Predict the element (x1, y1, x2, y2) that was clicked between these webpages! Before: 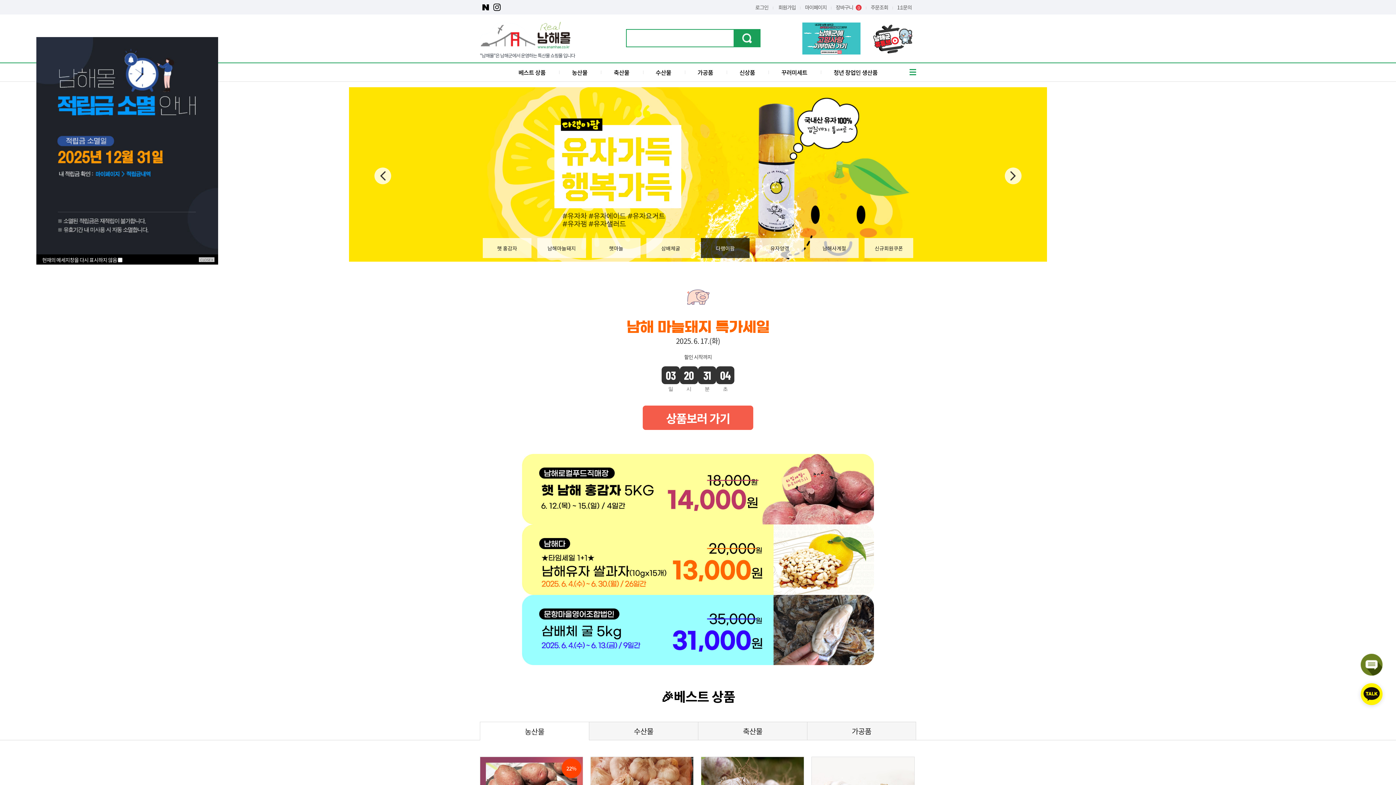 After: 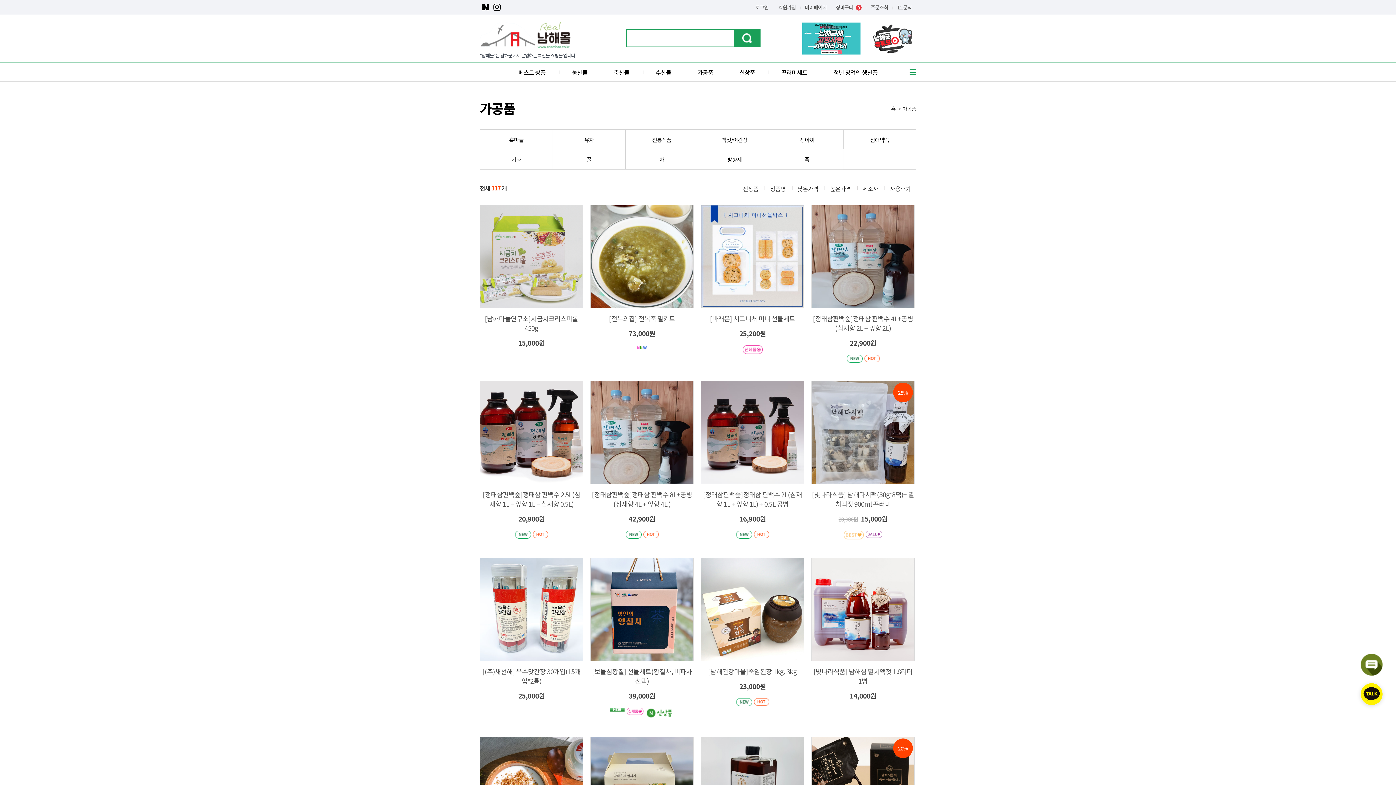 Action: bbox: (685, 63, 726, 81) label: 가공품